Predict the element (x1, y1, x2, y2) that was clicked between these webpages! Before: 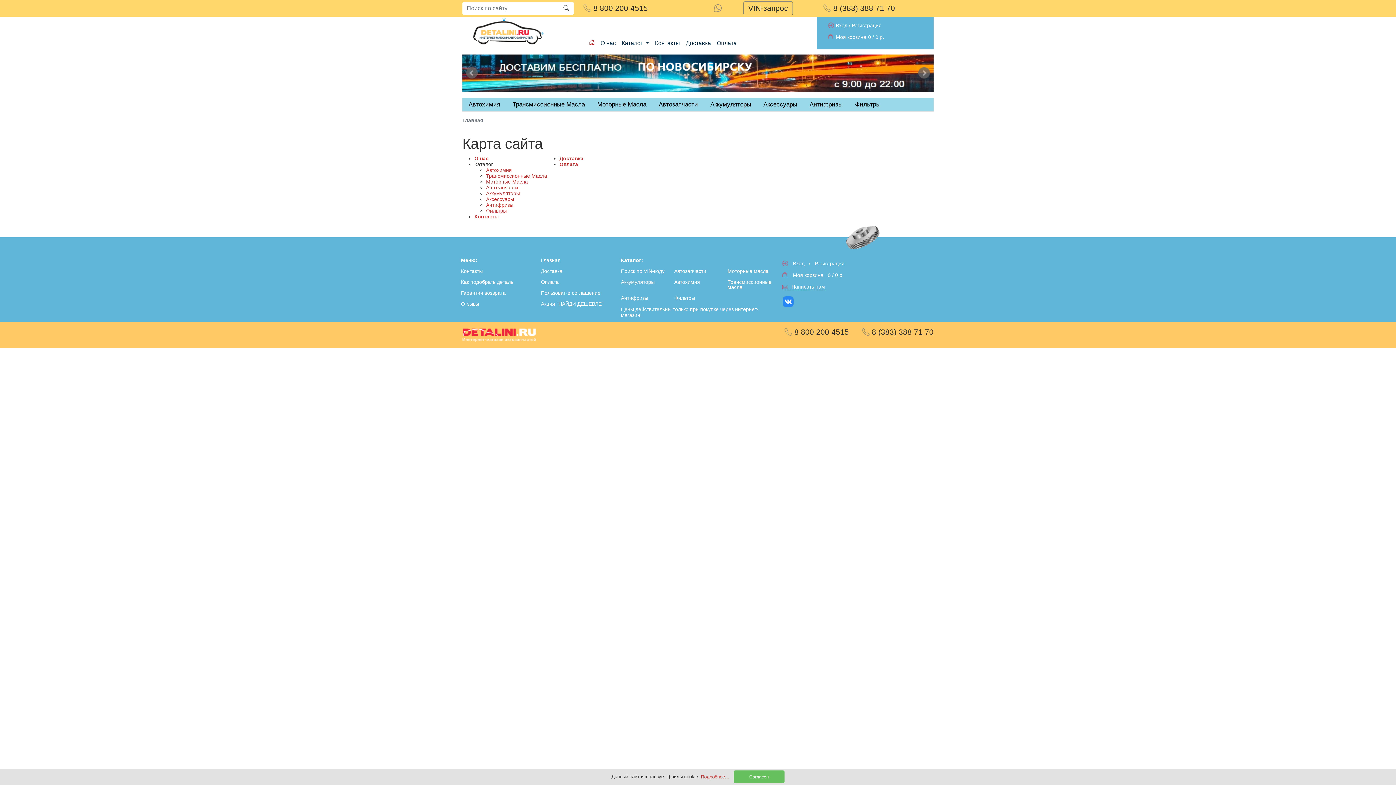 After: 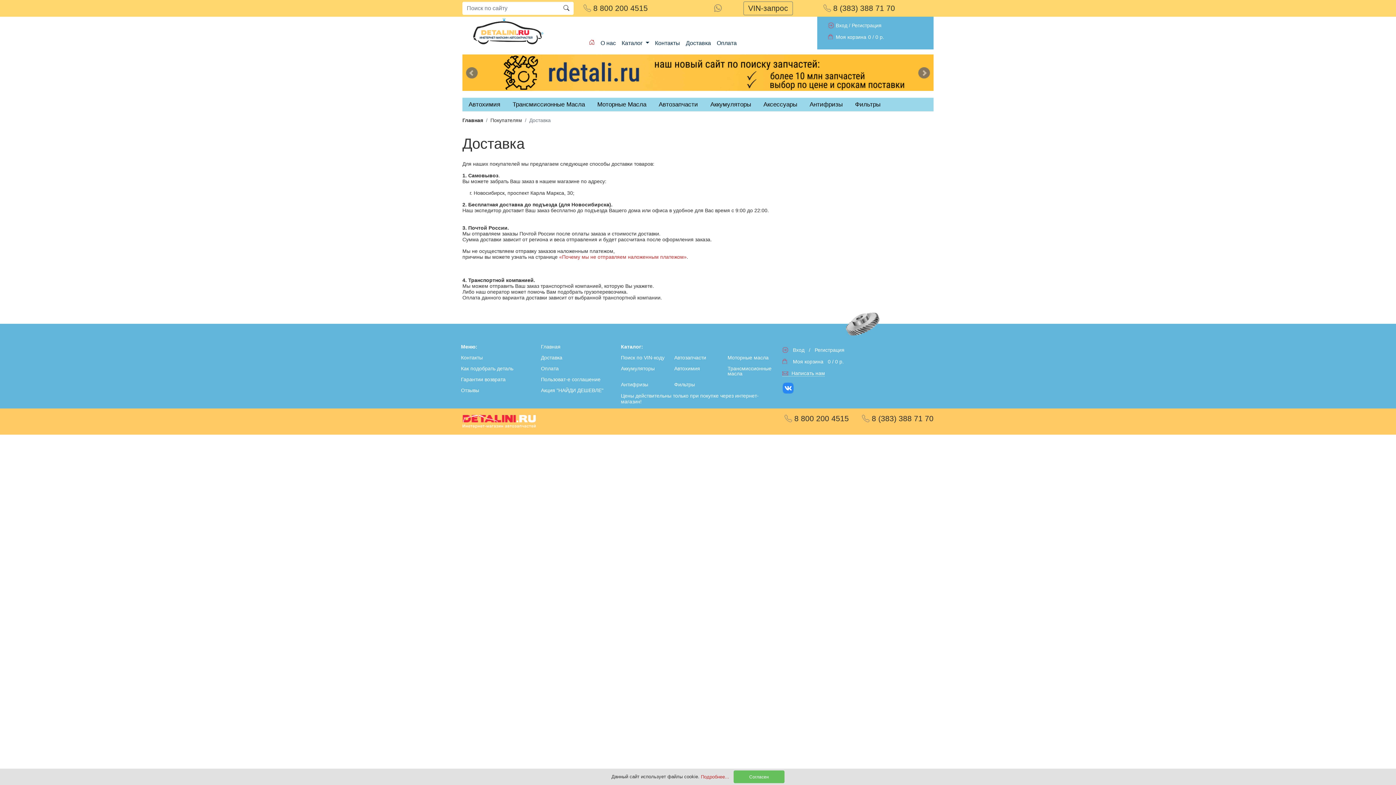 Action: label: Доставка bbox: (538, 265, 618, 276)